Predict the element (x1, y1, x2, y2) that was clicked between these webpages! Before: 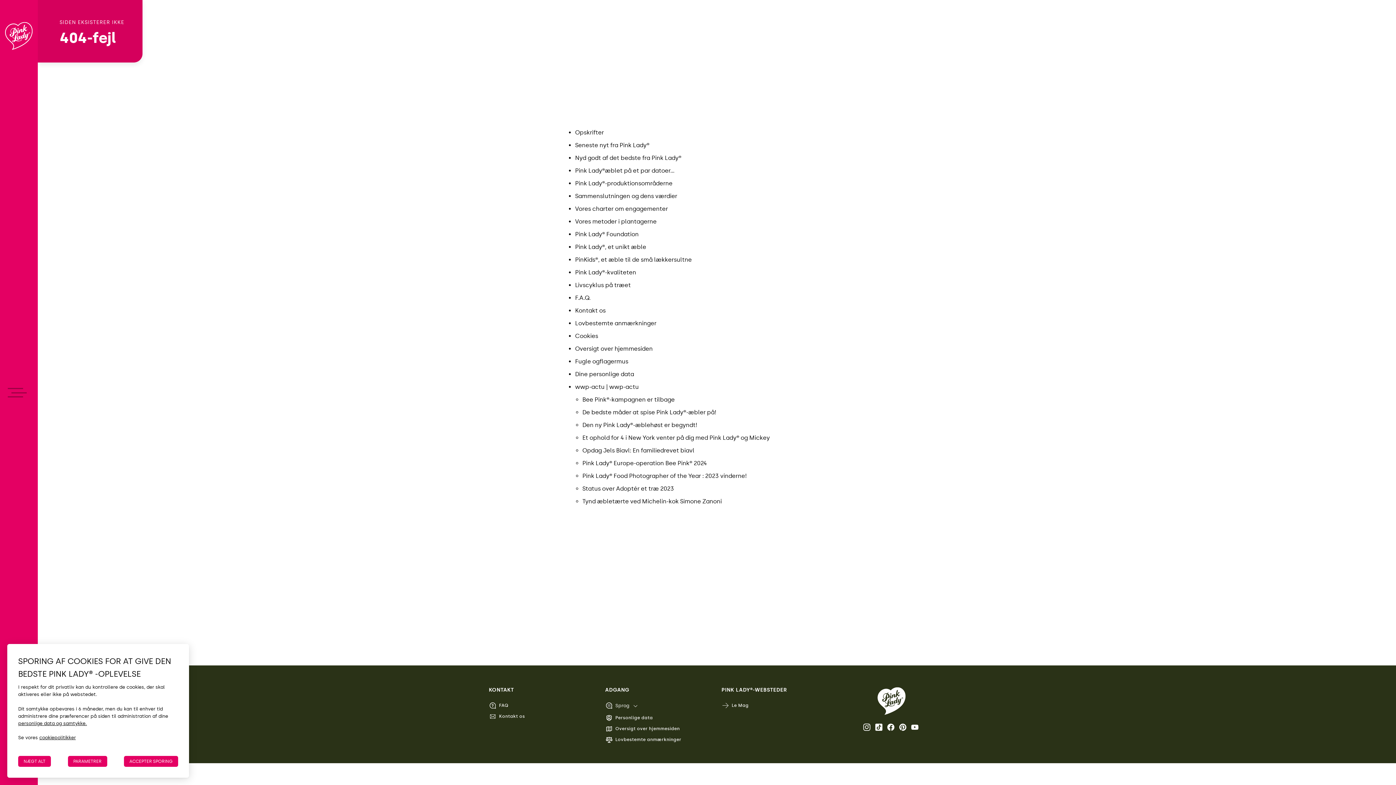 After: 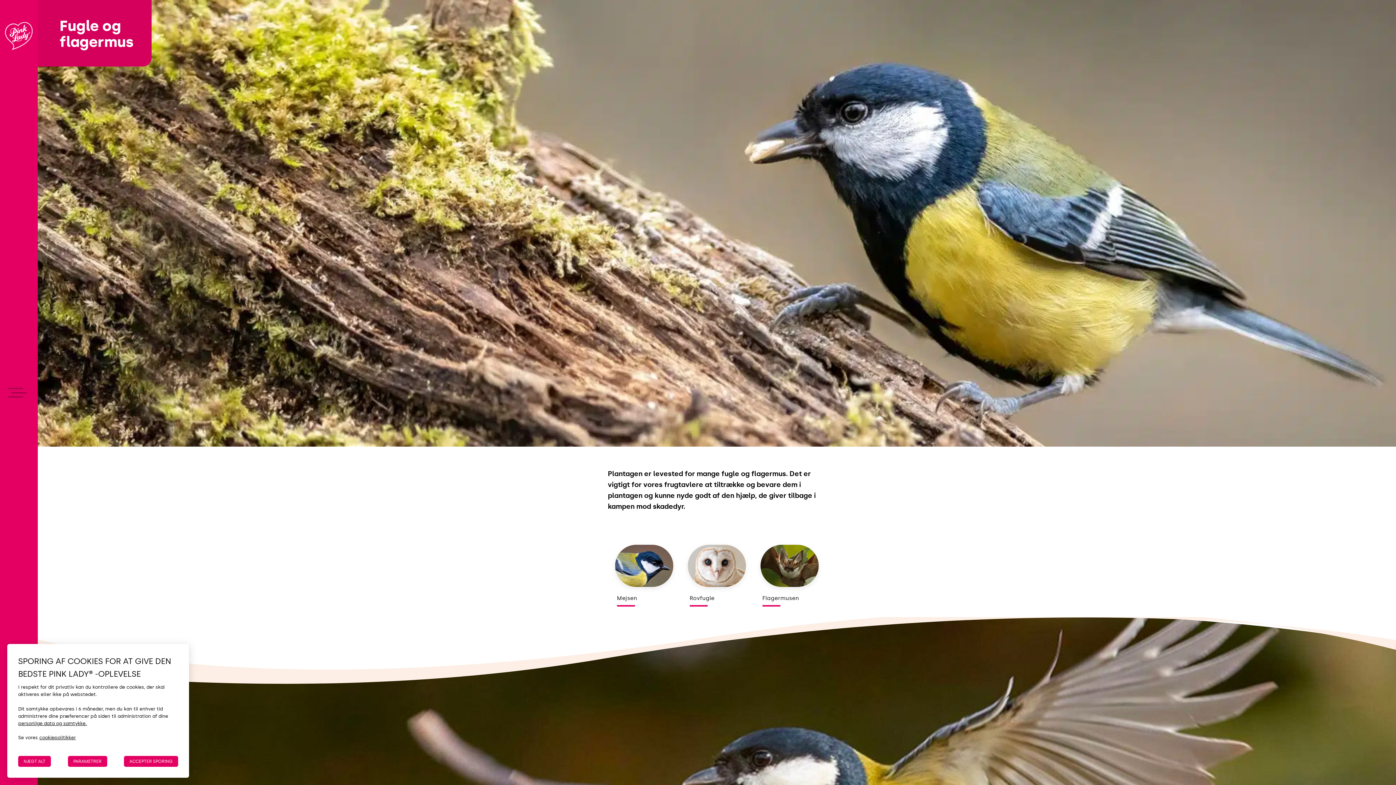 Action: label: Fugle ogflagermus bbox: (575, 358, 628, 365)